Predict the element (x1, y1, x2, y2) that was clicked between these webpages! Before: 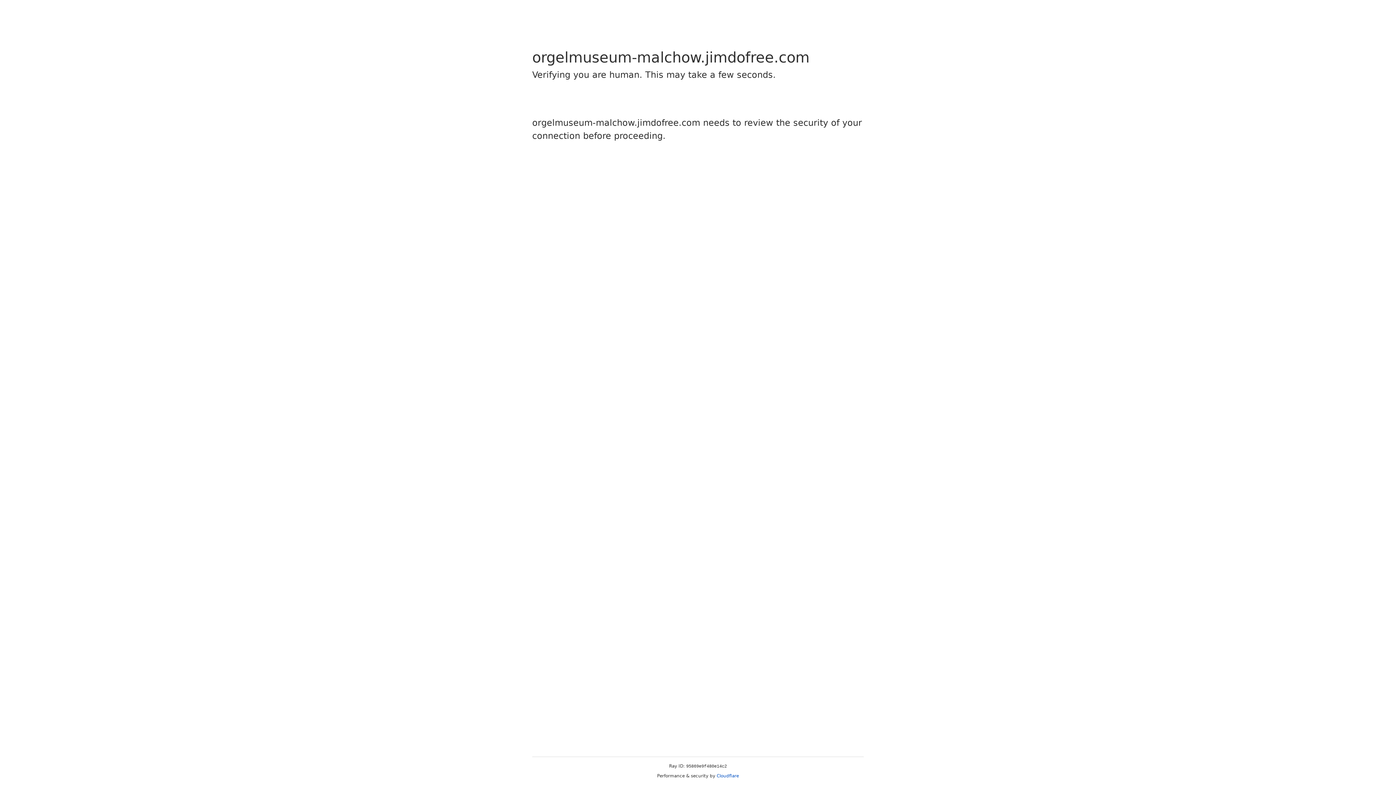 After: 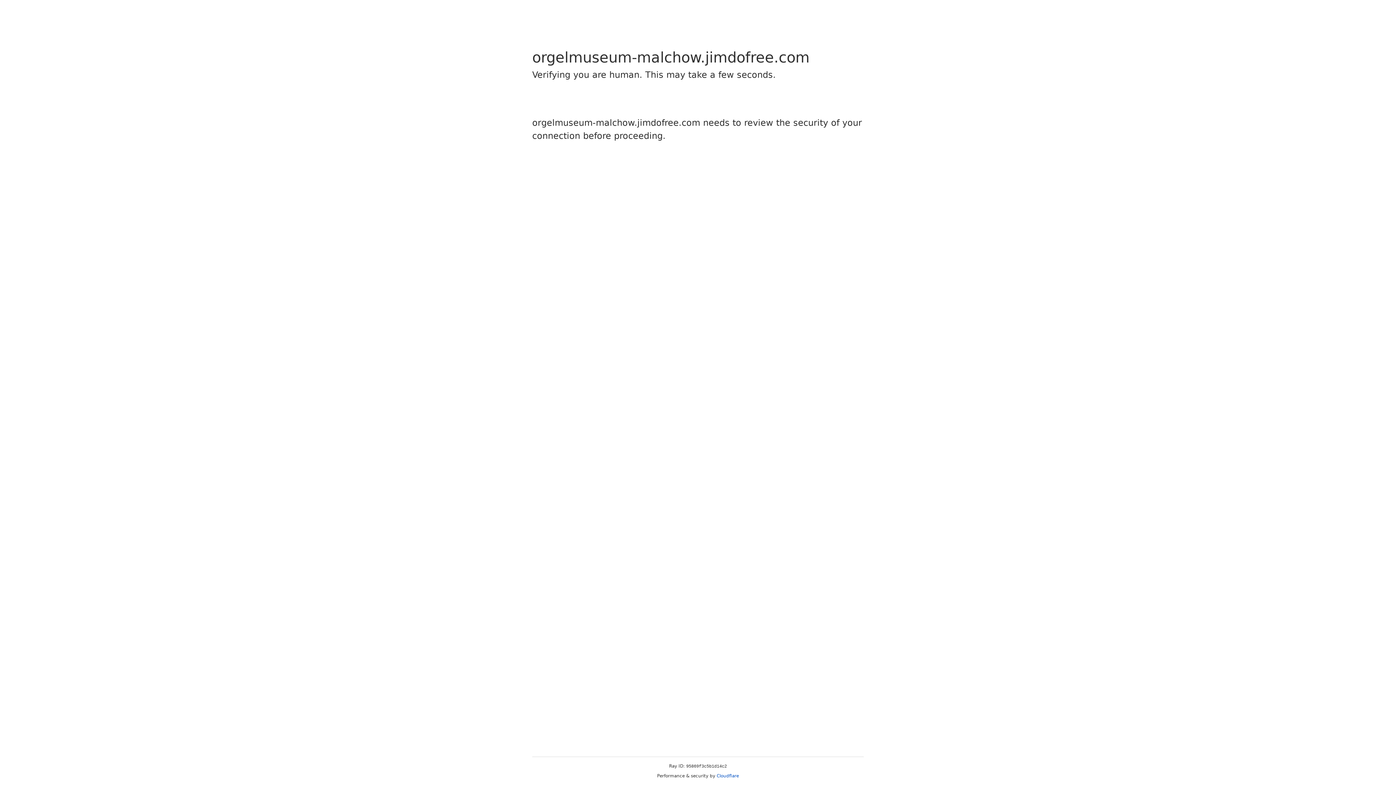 Action: label: Cloudflare bbox: (716, 773, 739, 778)